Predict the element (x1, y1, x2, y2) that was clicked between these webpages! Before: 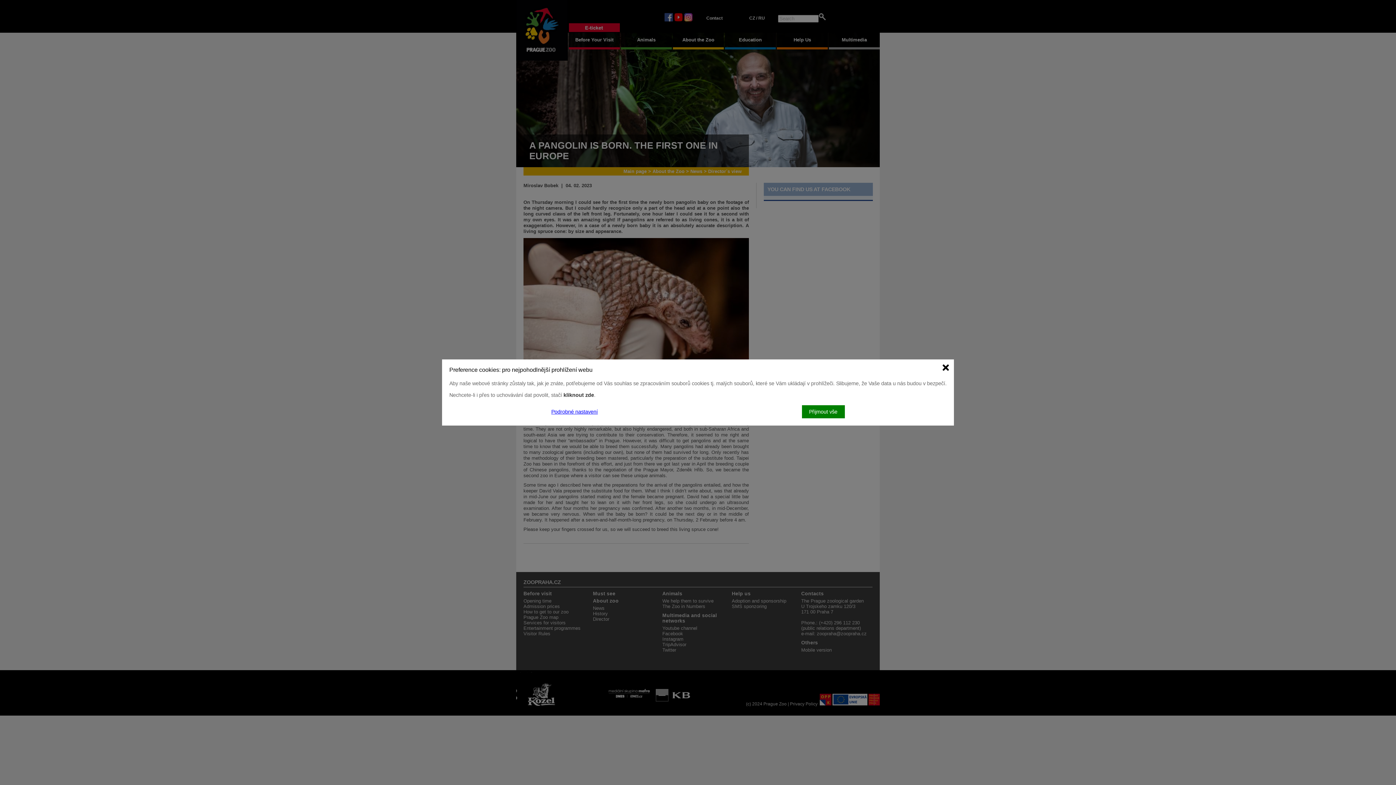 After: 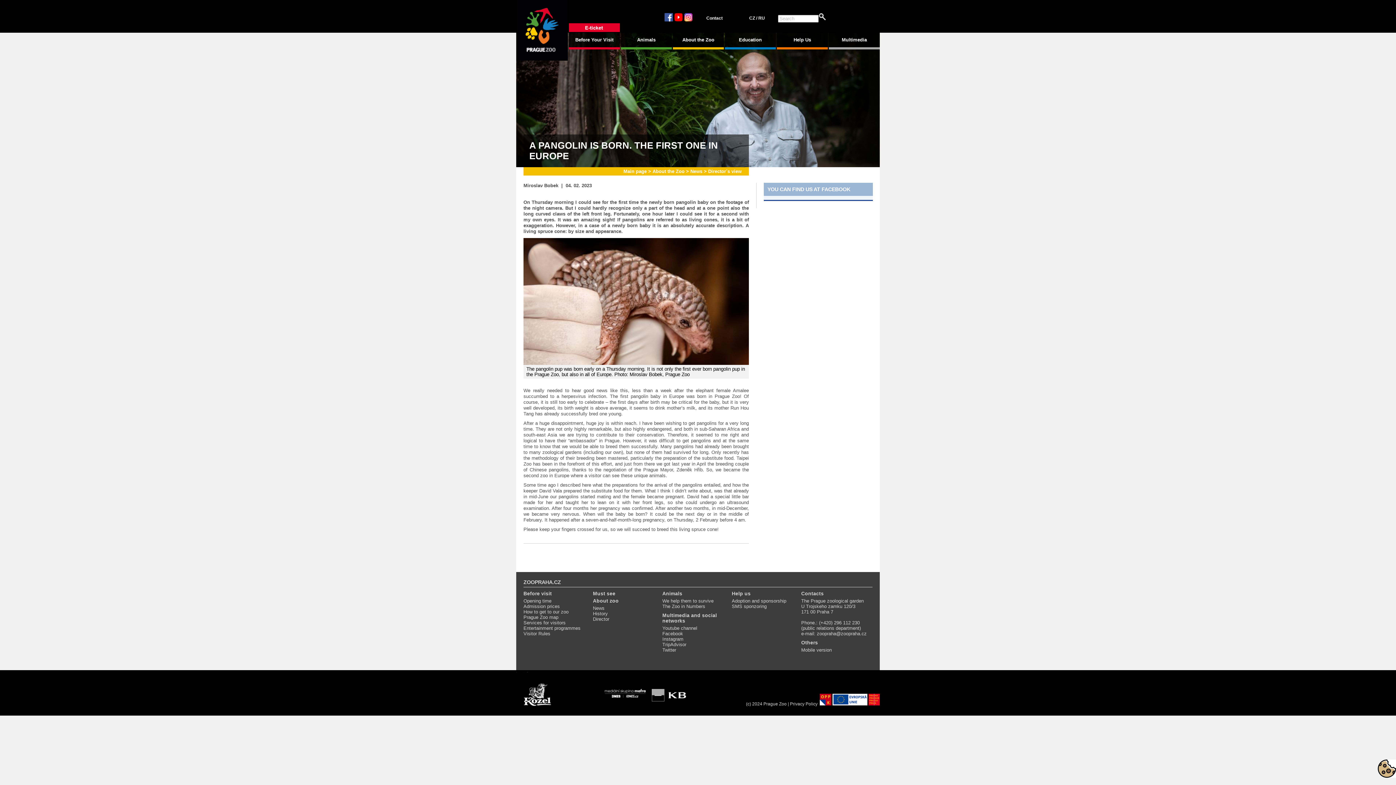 Action: bbox: (802, 405, 844, 418) label: Přijmout vše